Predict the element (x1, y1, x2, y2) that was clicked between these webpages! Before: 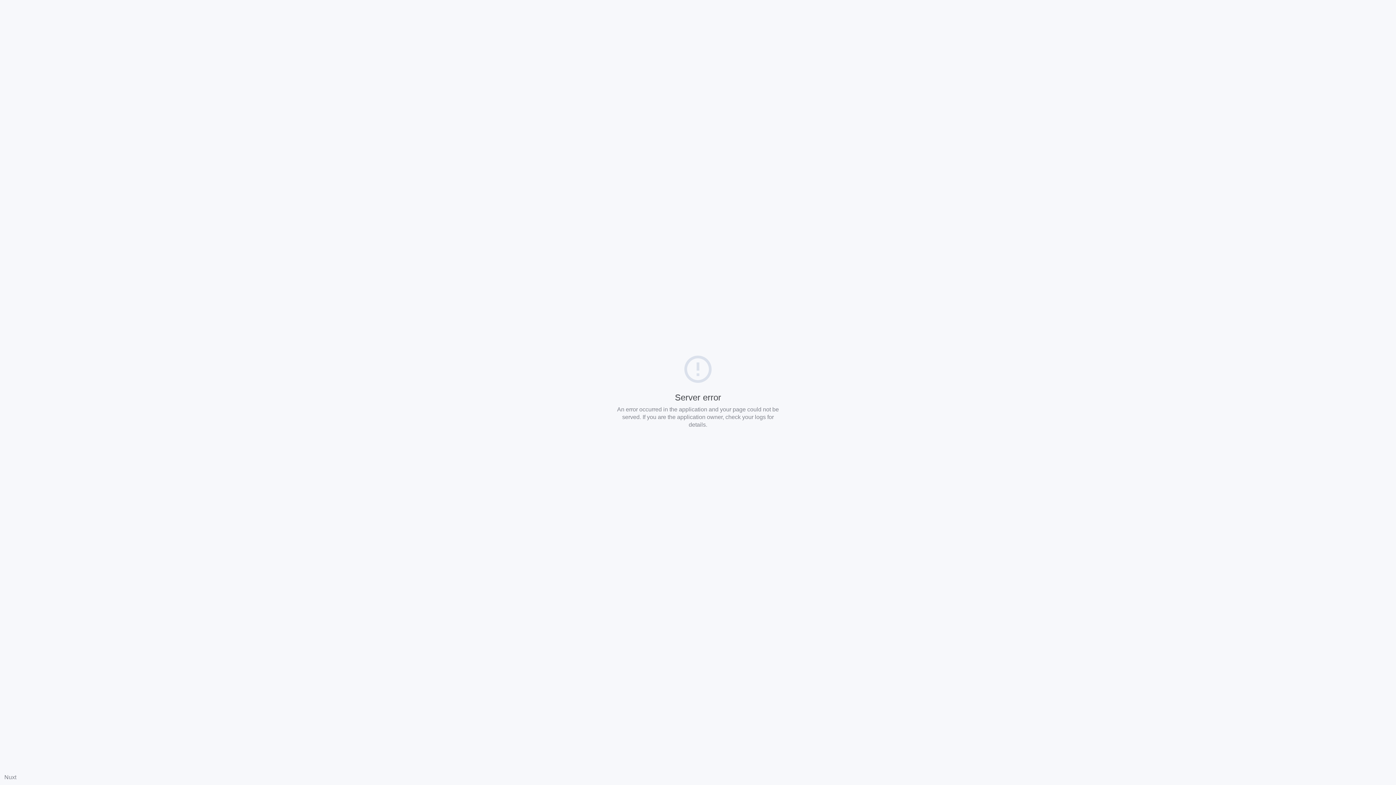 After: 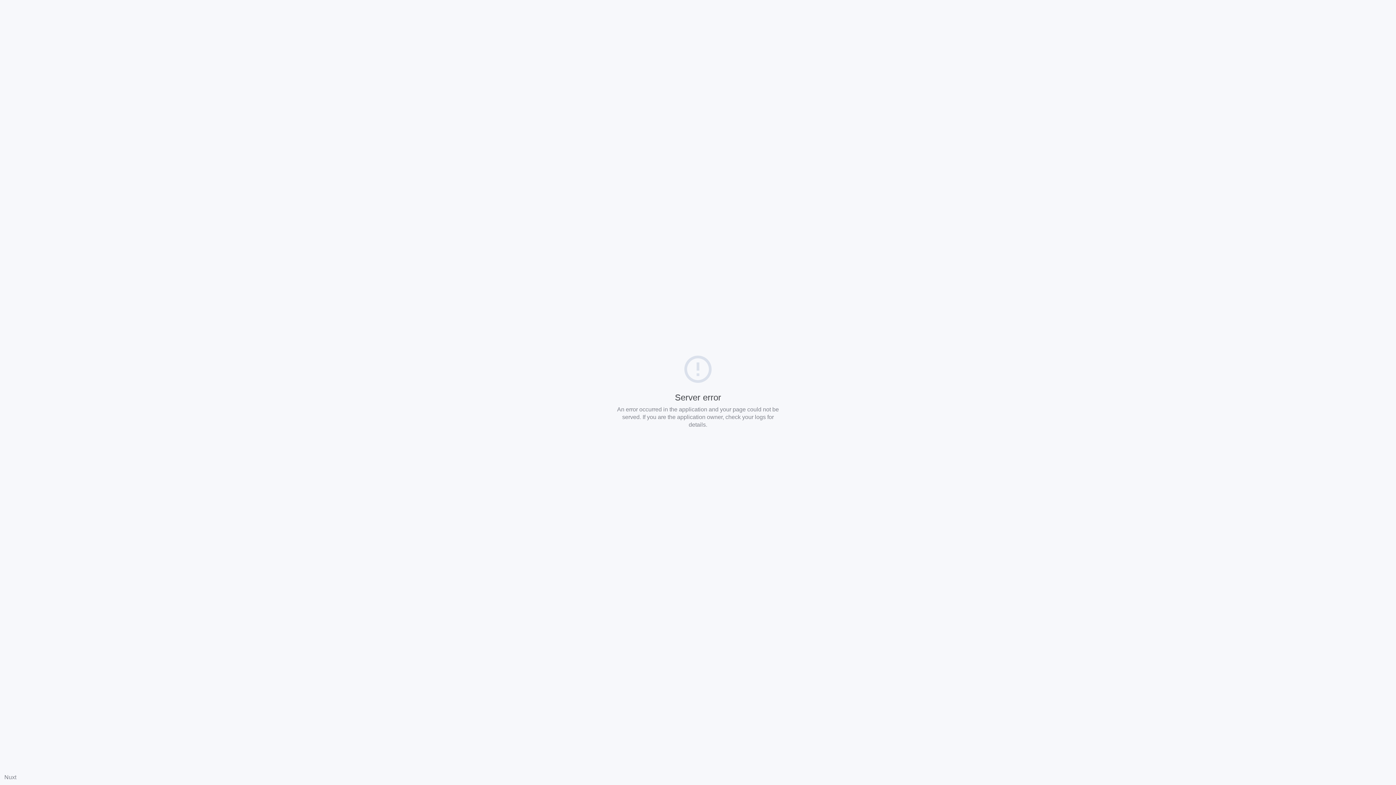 Action: bbox: (4, 774, 16, 780) label: Nuxt